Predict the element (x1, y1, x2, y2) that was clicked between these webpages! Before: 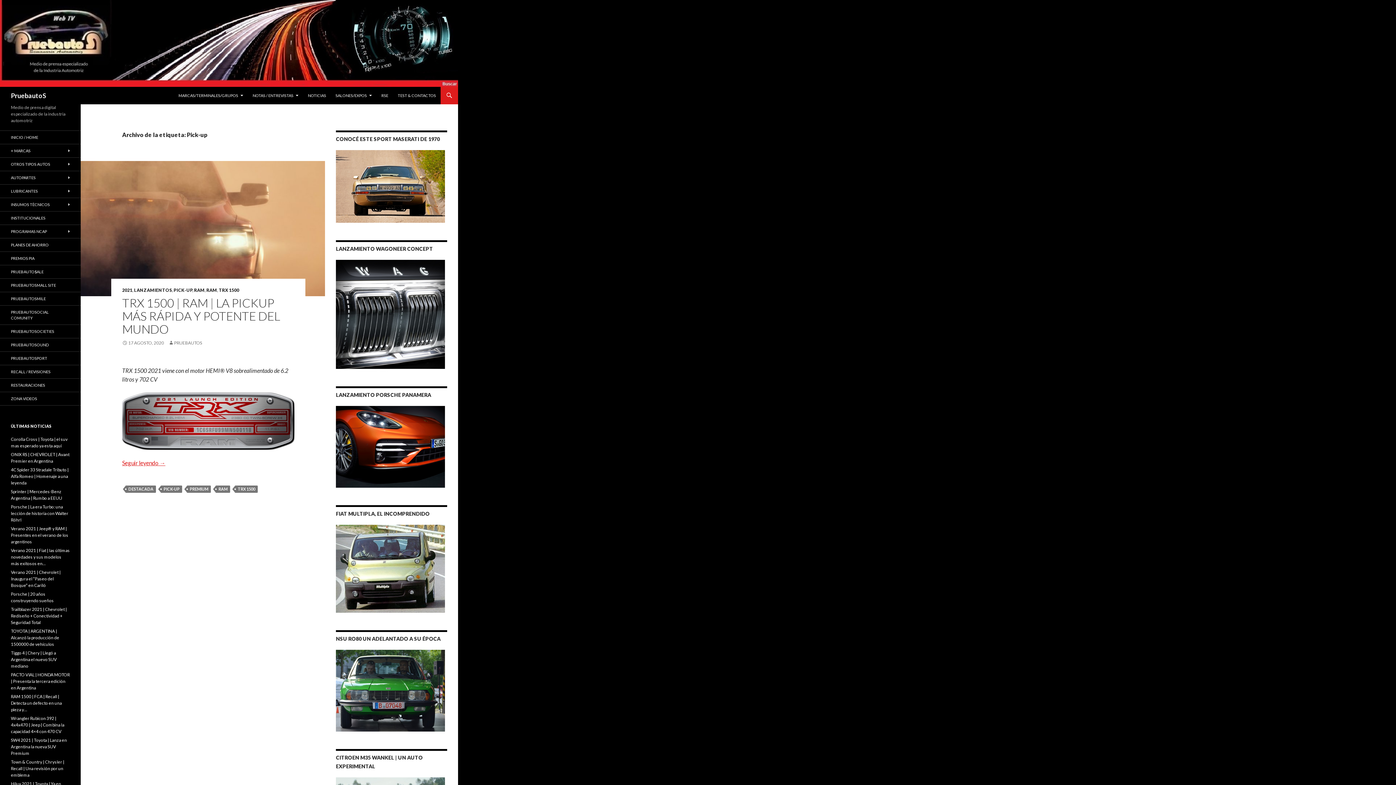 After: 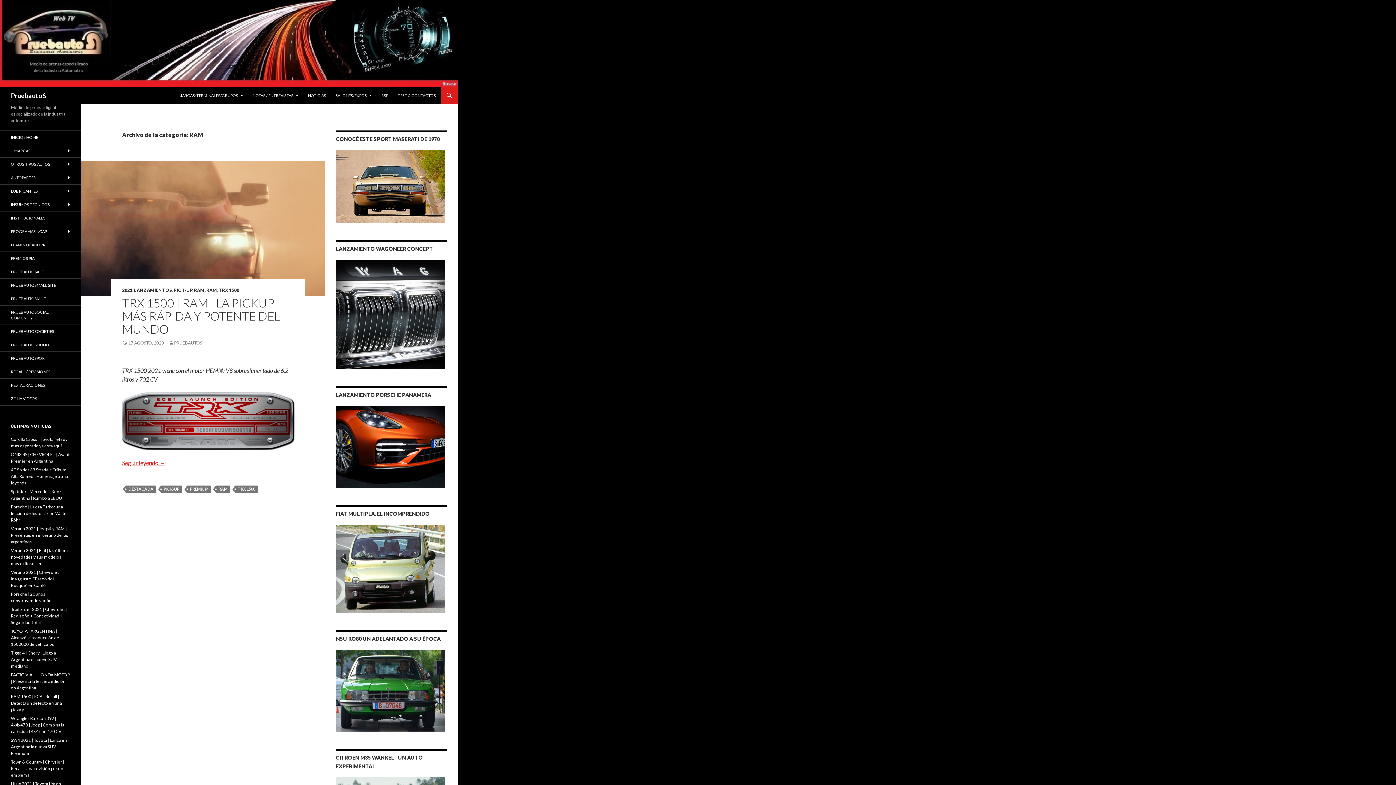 Action: bbox: (206, 287, 217, 293) label: RAM